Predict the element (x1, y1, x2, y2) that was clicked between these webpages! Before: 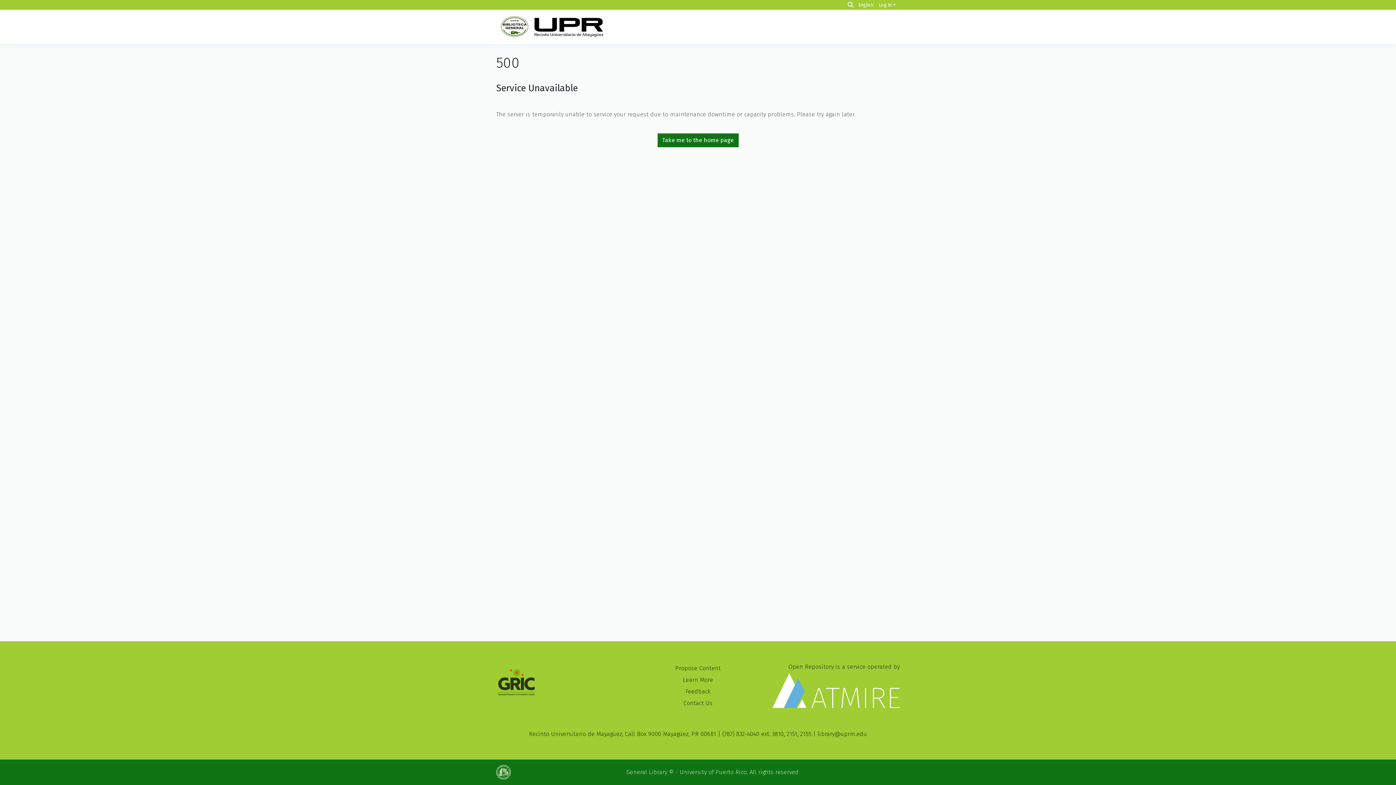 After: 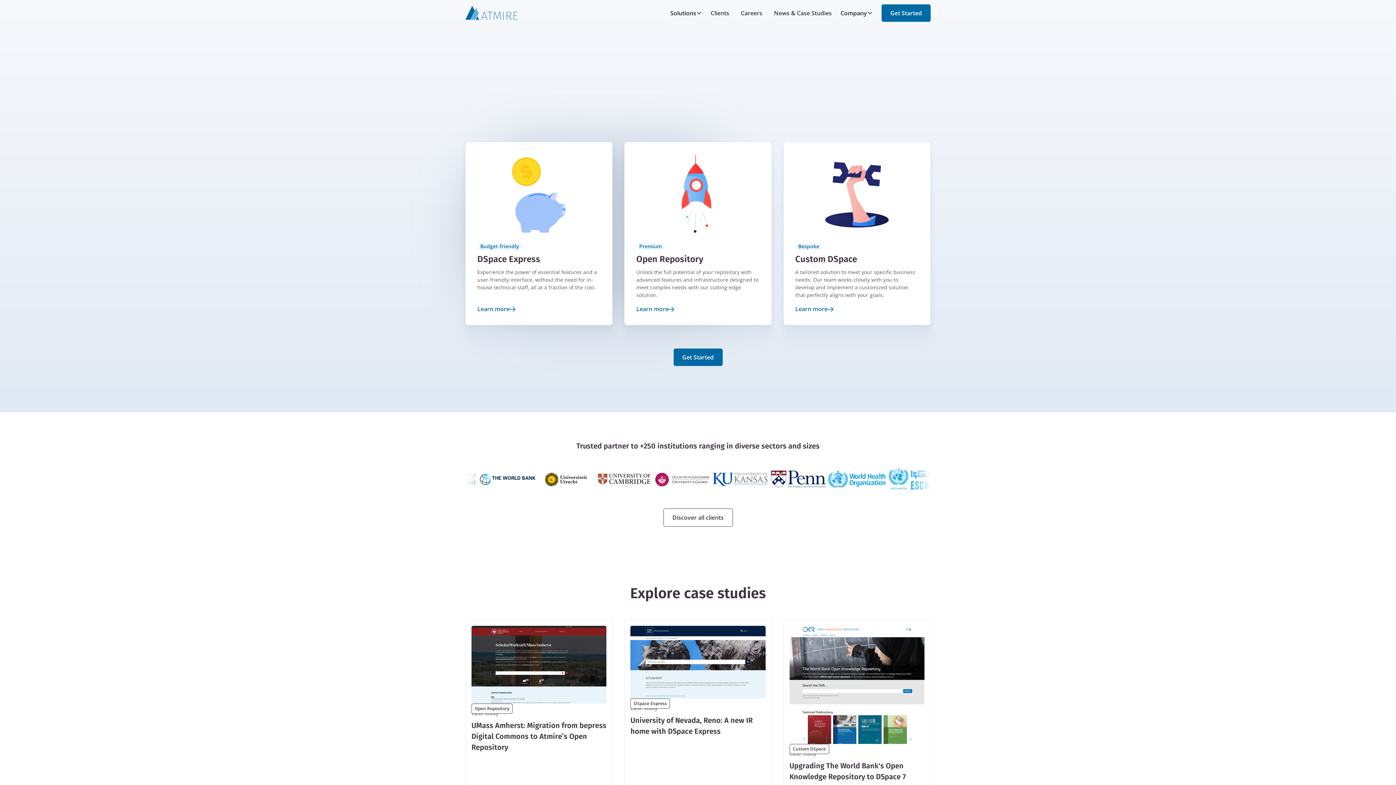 Action: label: Open Repository is a service operated by bbox: (772, 663, 900, 708)